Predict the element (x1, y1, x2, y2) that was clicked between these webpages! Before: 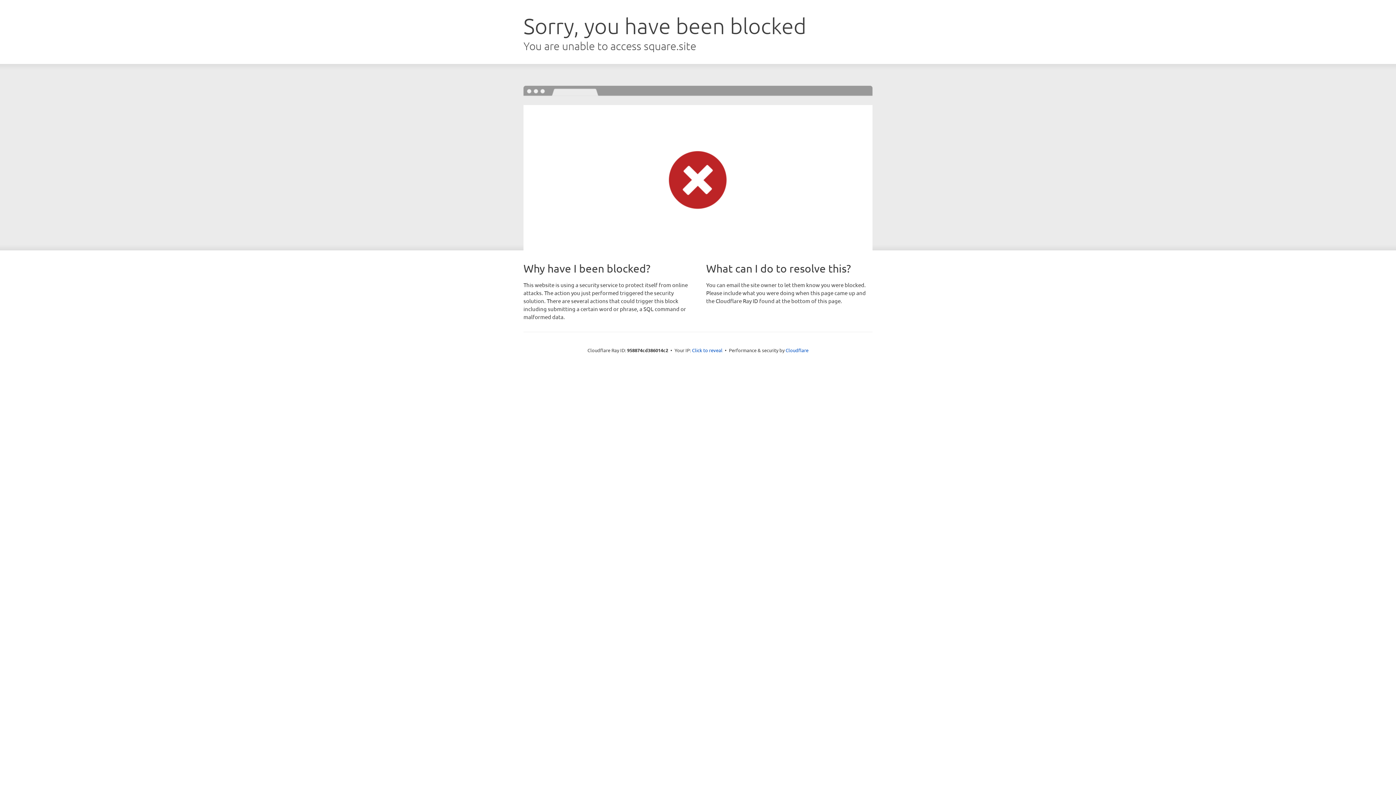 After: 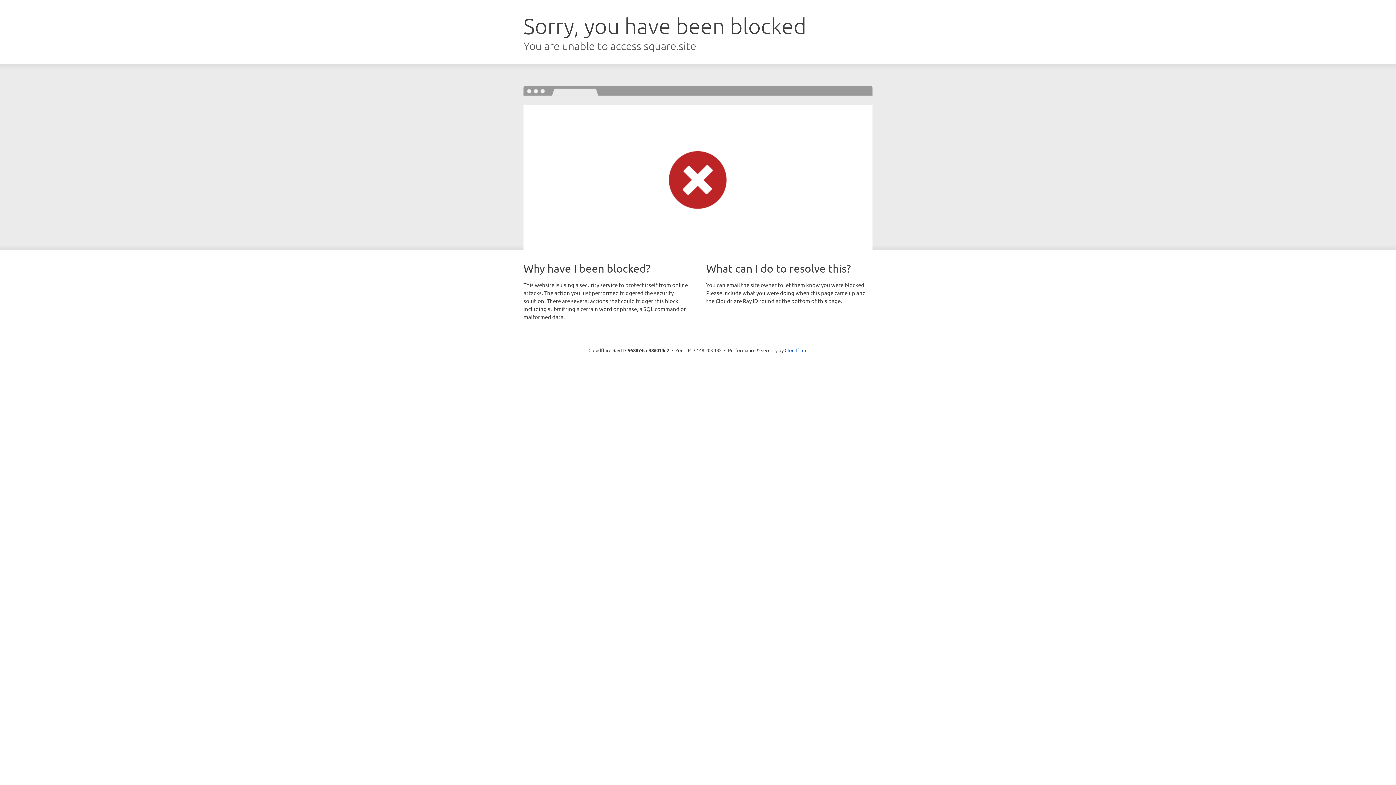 Action: bbox: (692, 346, 722, 353) label: Click to reveal